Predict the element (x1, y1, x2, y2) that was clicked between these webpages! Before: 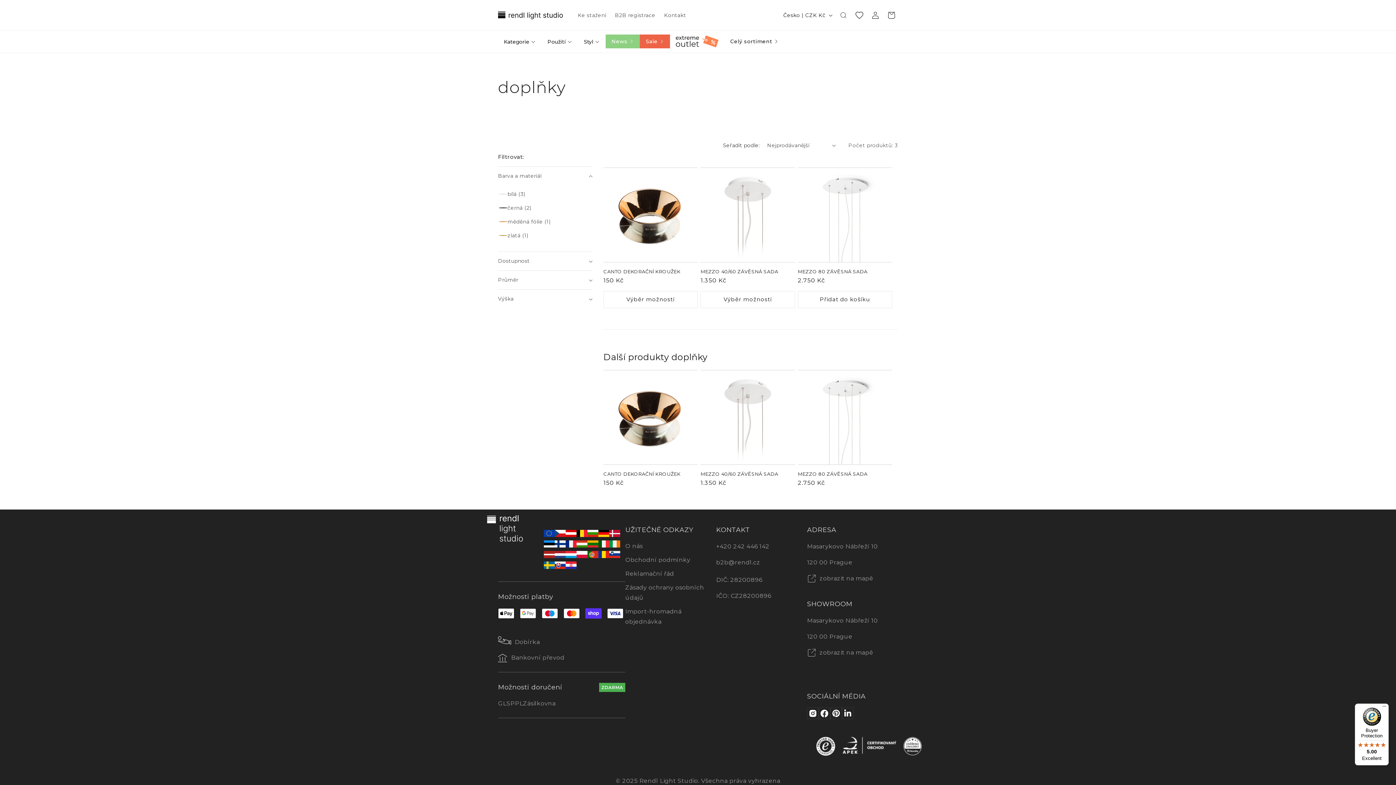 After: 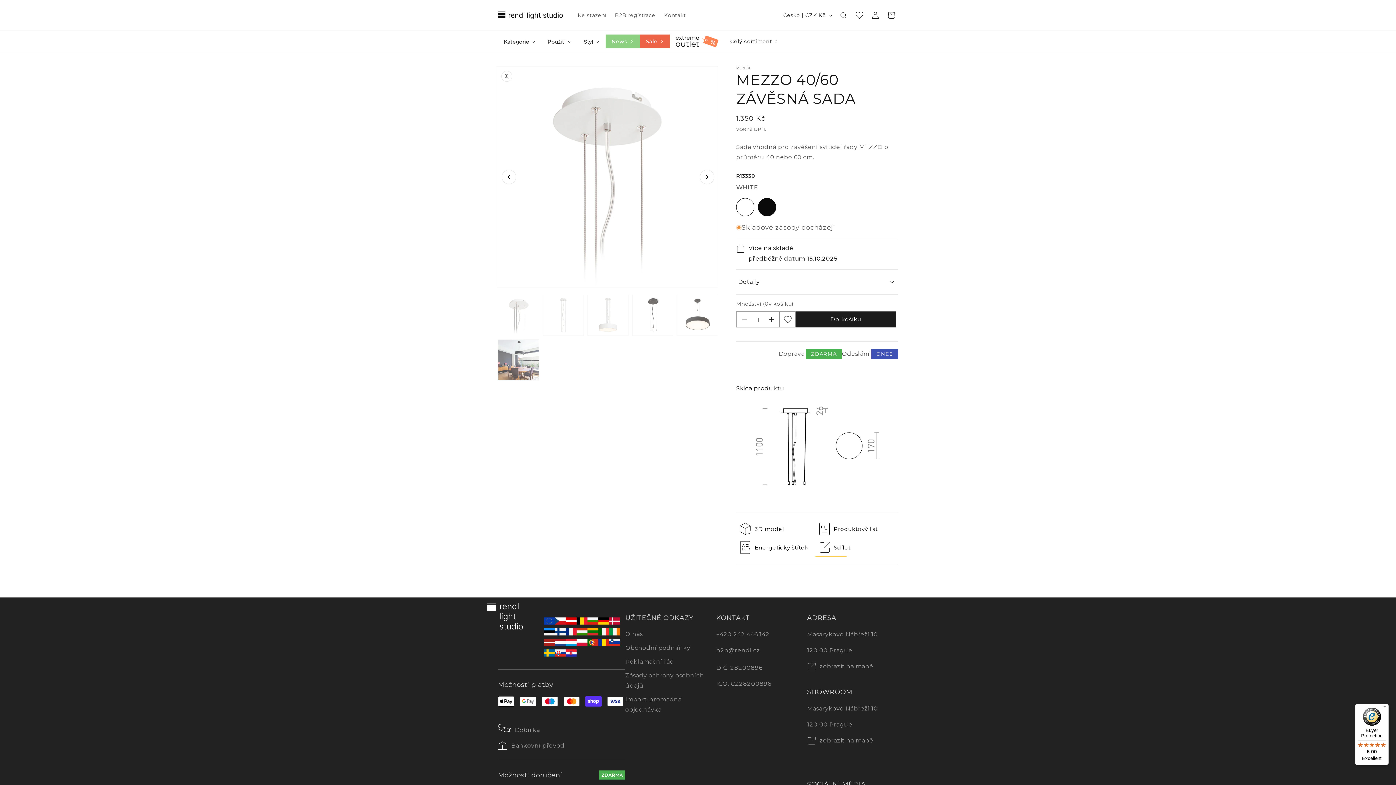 Action: label: MEZZO 40/60 ZÁVĚSNÁ SADA bbox: (700, 268, 795, 274)